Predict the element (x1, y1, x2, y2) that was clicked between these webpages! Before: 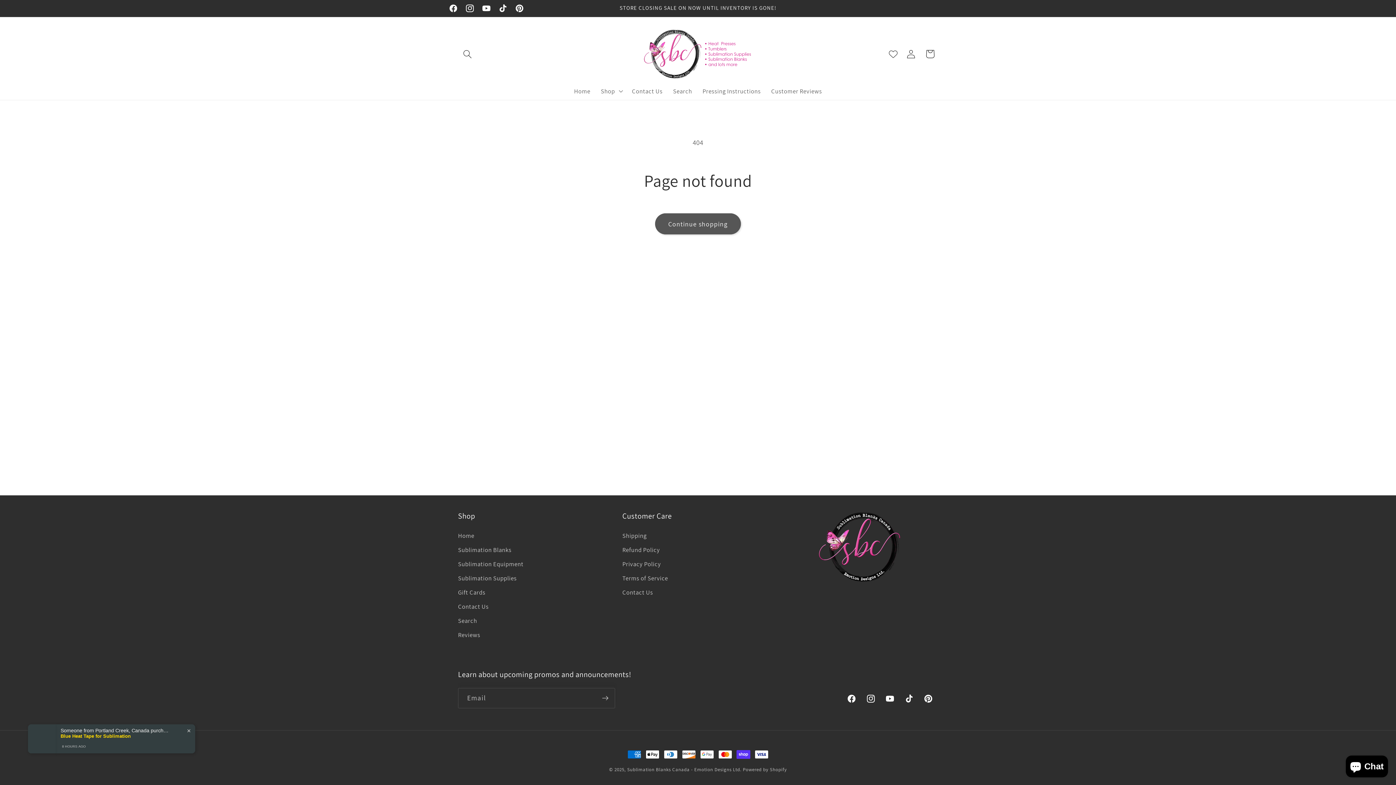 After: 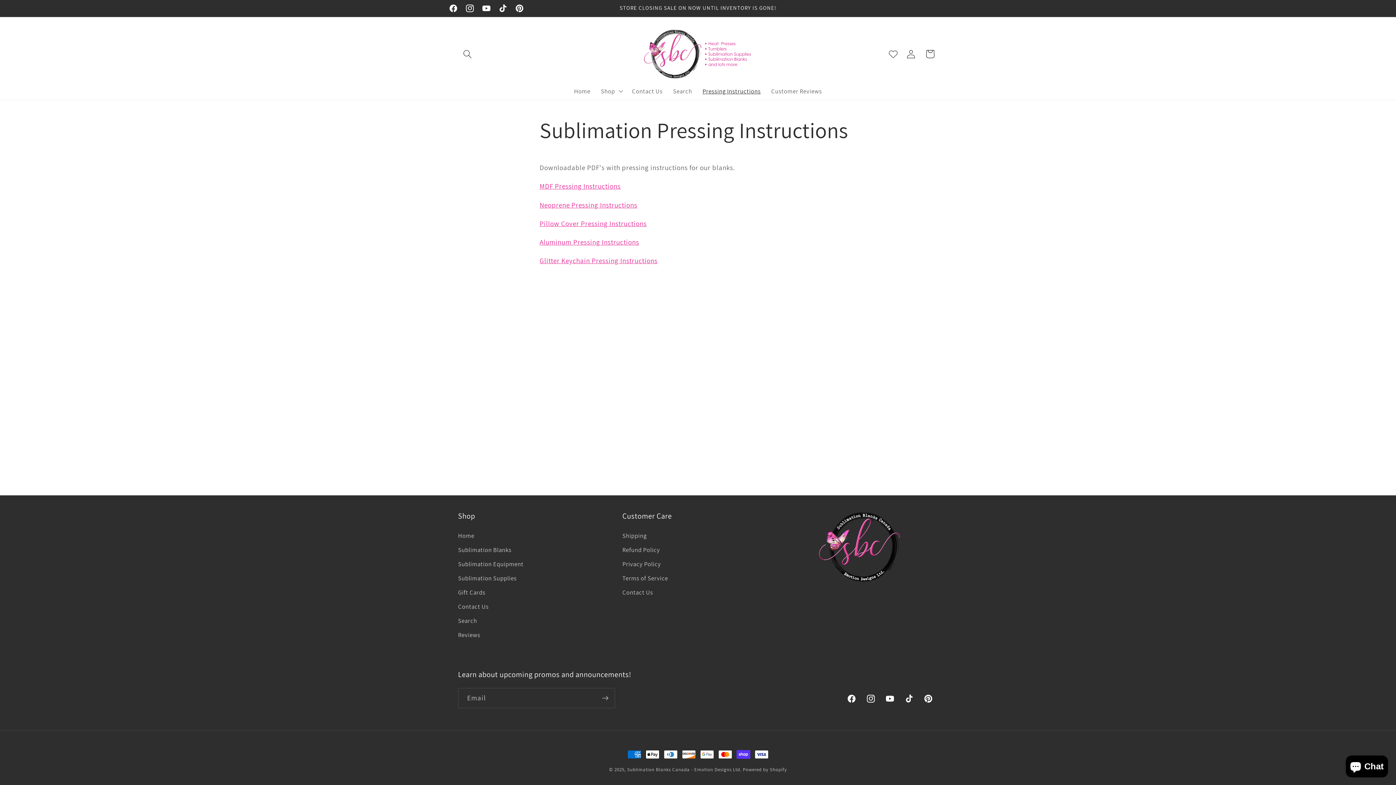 Action: label: Pressing Instructions bbox: (697, 82, 766, 100)